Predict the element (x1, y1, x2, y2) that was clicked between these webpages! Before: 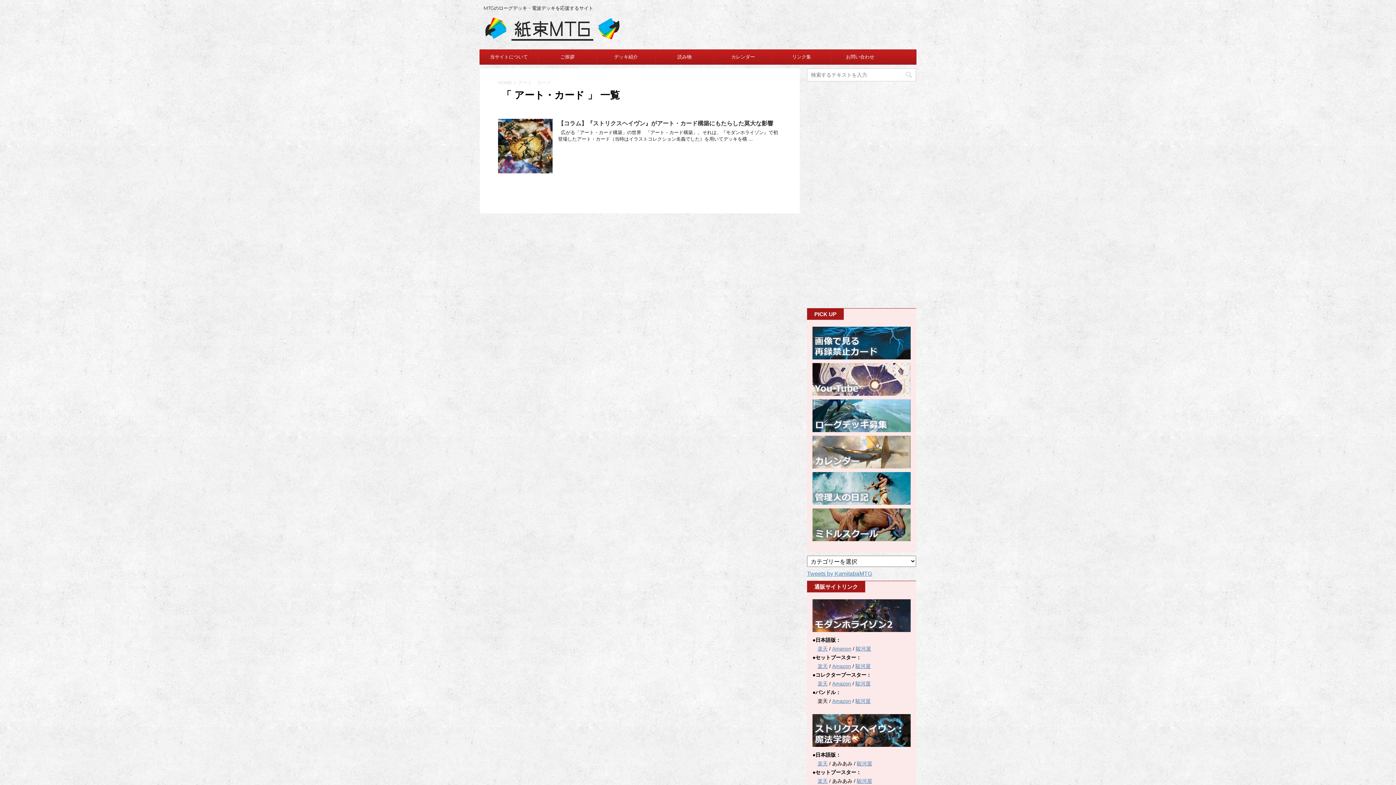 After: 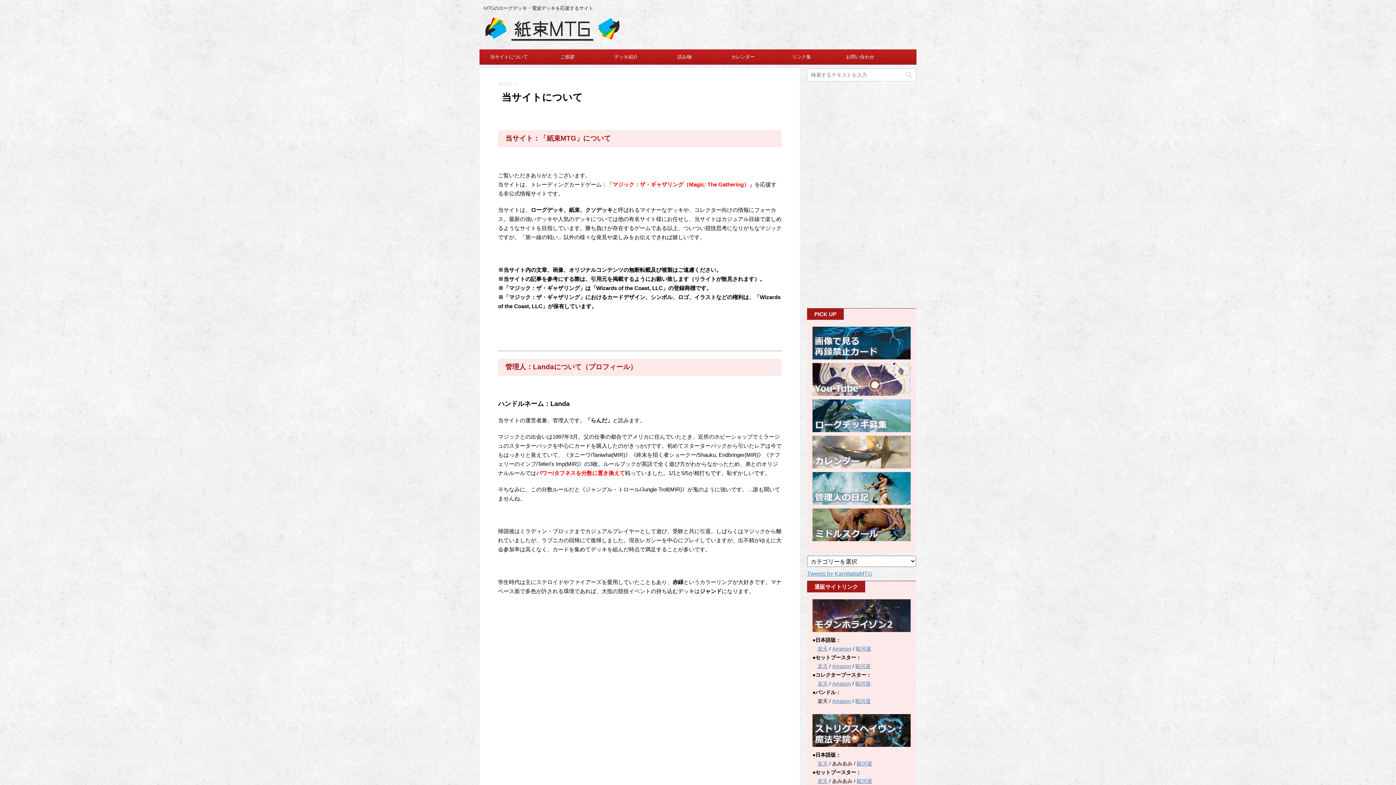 Action: bbox: (480, 49, 538, 64) label: 当サイトについて